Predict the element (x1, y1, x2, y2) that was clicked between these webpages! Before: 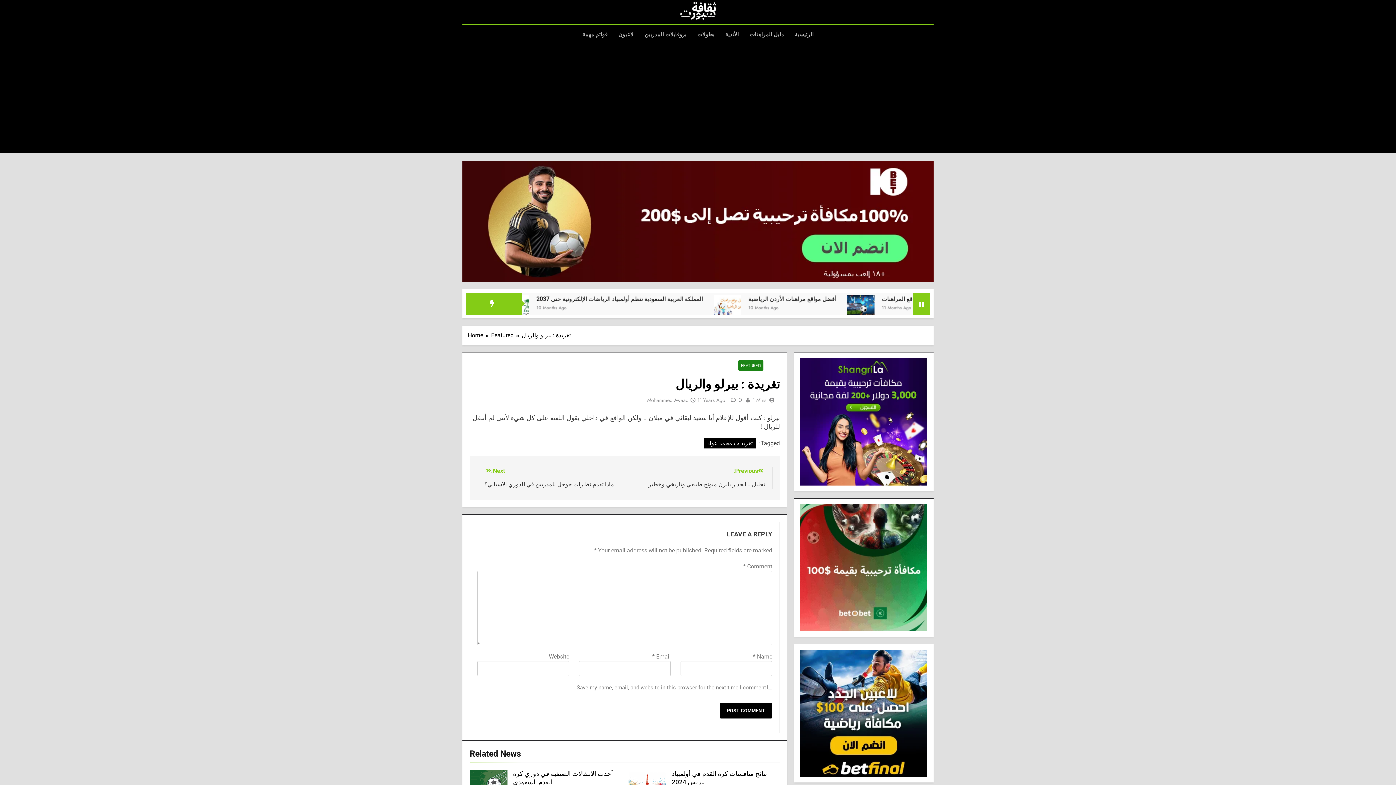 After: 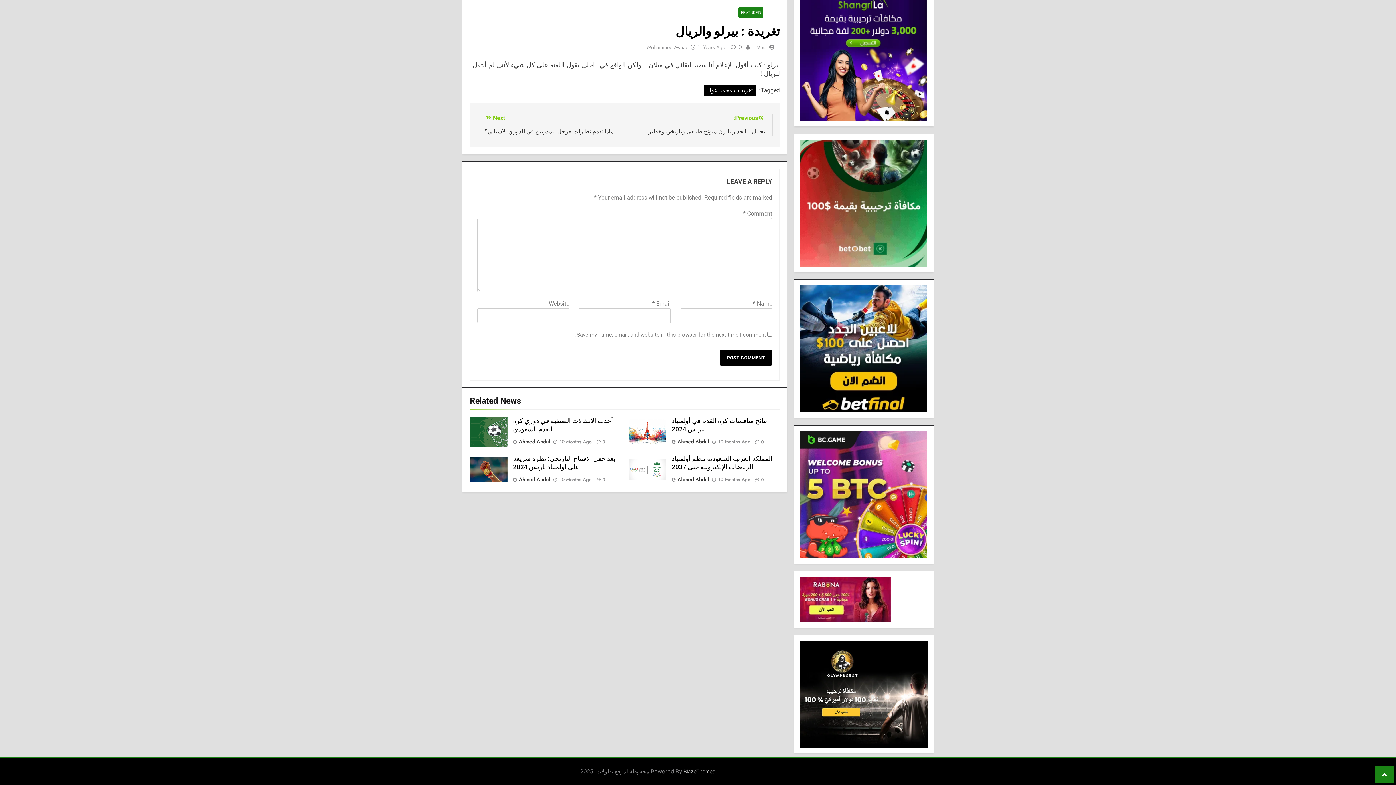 Action: bbox: (728, 395, 742, 404) label: 0